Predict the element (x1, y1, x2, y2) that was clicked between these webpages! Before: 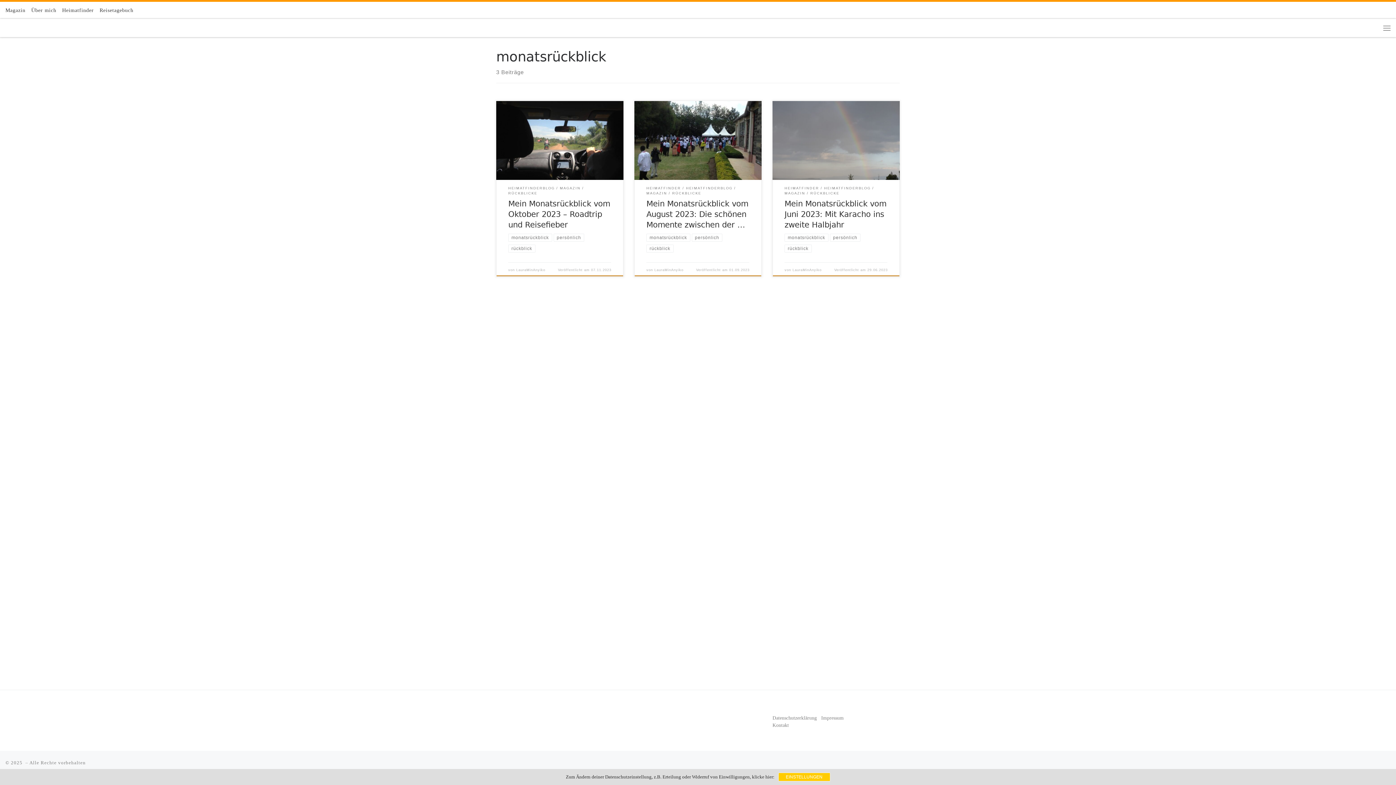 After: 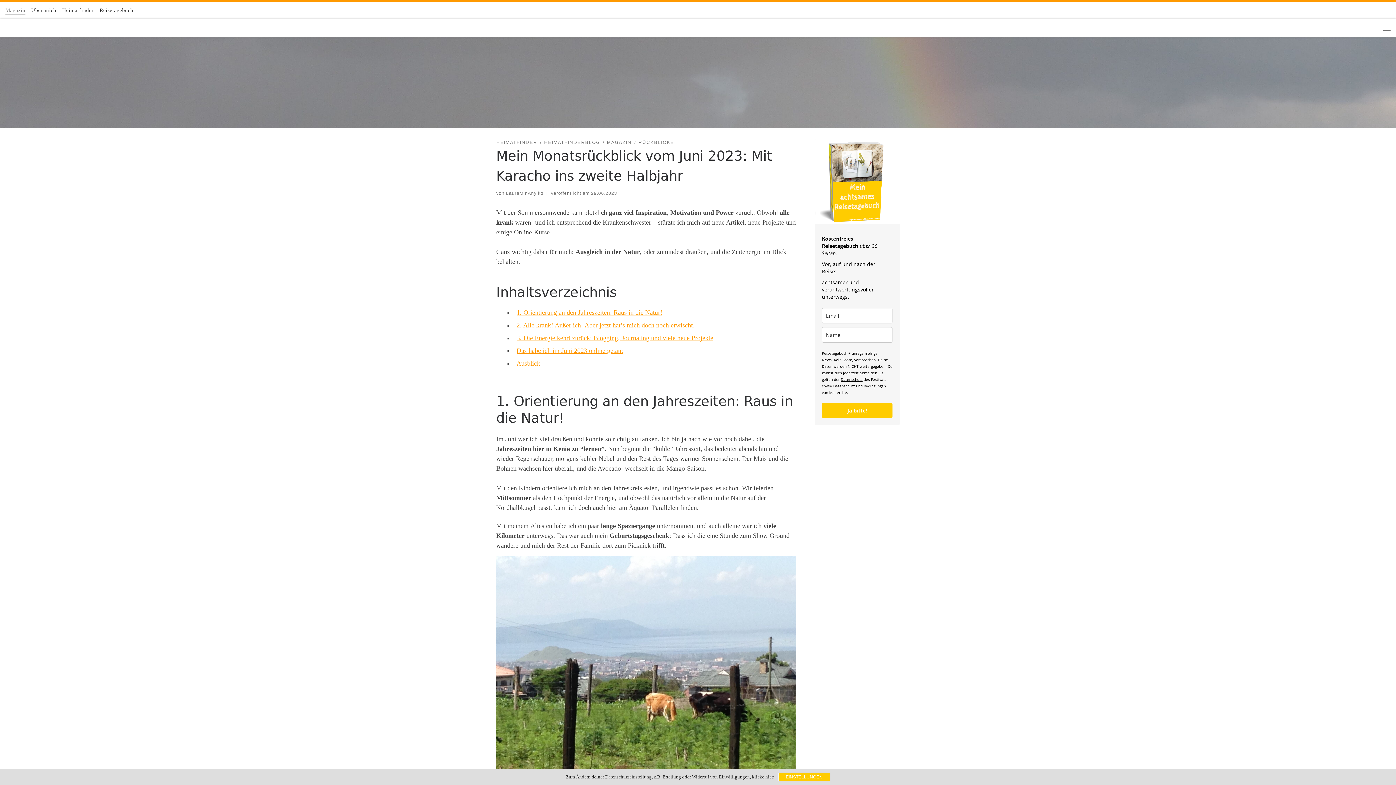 Action: bbox: (772, 101, 900, 179)